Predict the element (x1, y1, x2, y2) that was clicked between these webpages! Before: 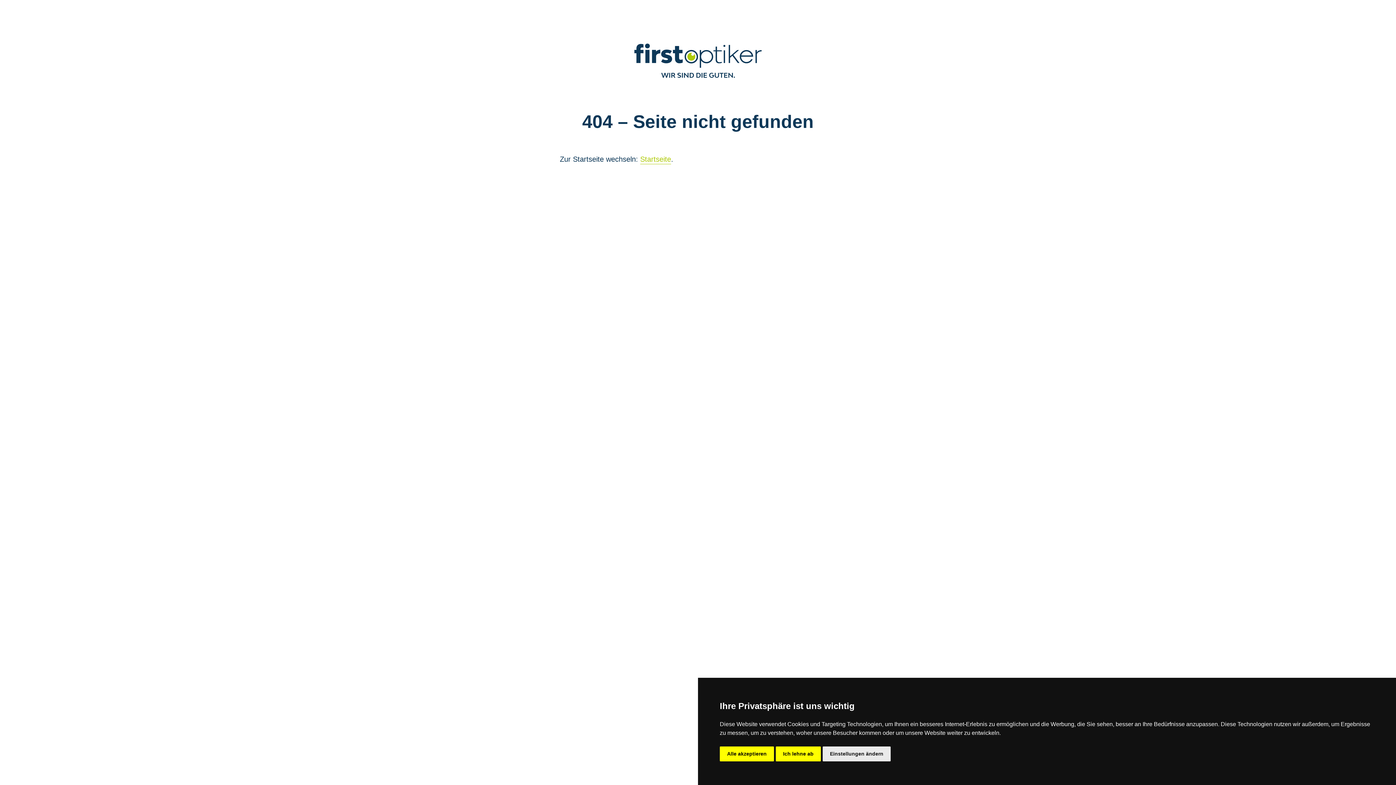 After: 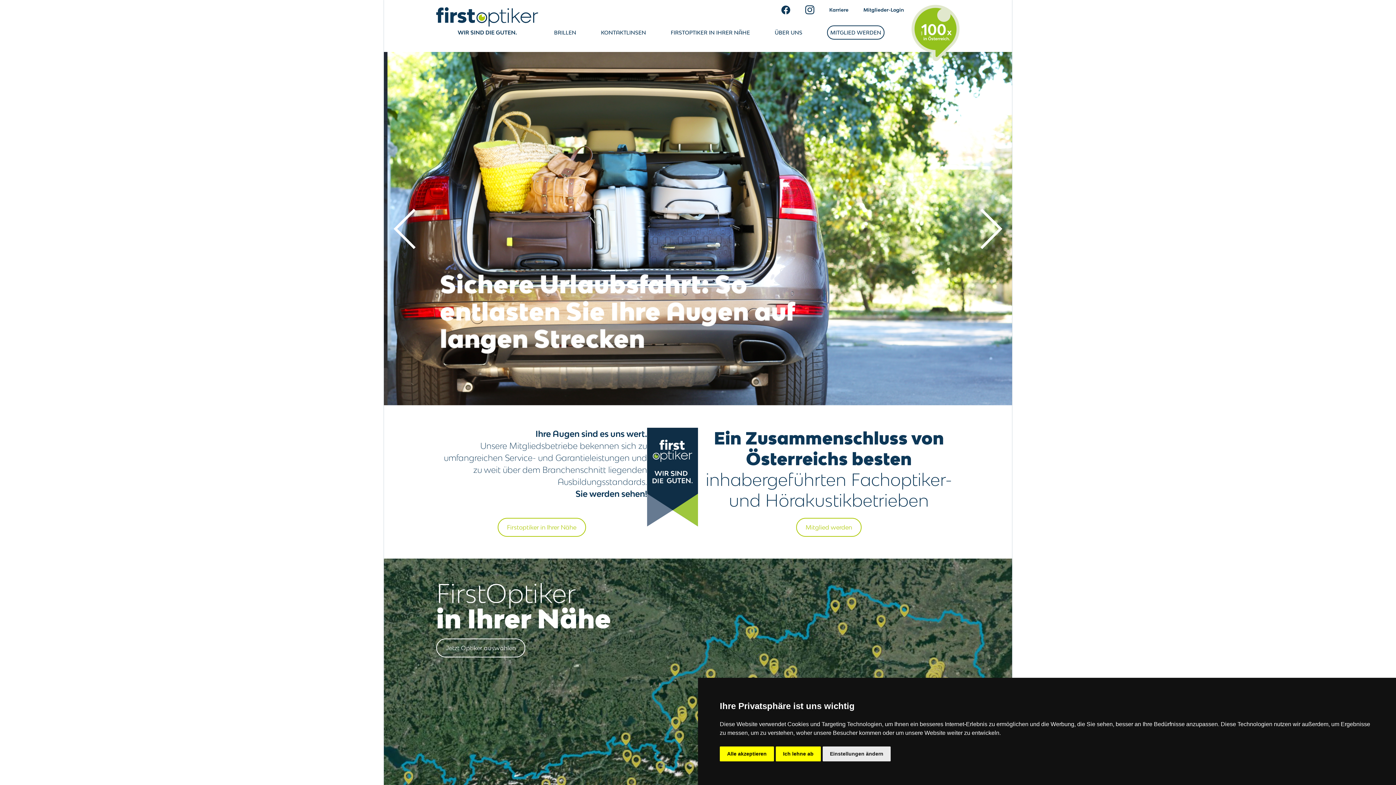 Action: bbox: (640, 154, 671, 164) label: Startseite